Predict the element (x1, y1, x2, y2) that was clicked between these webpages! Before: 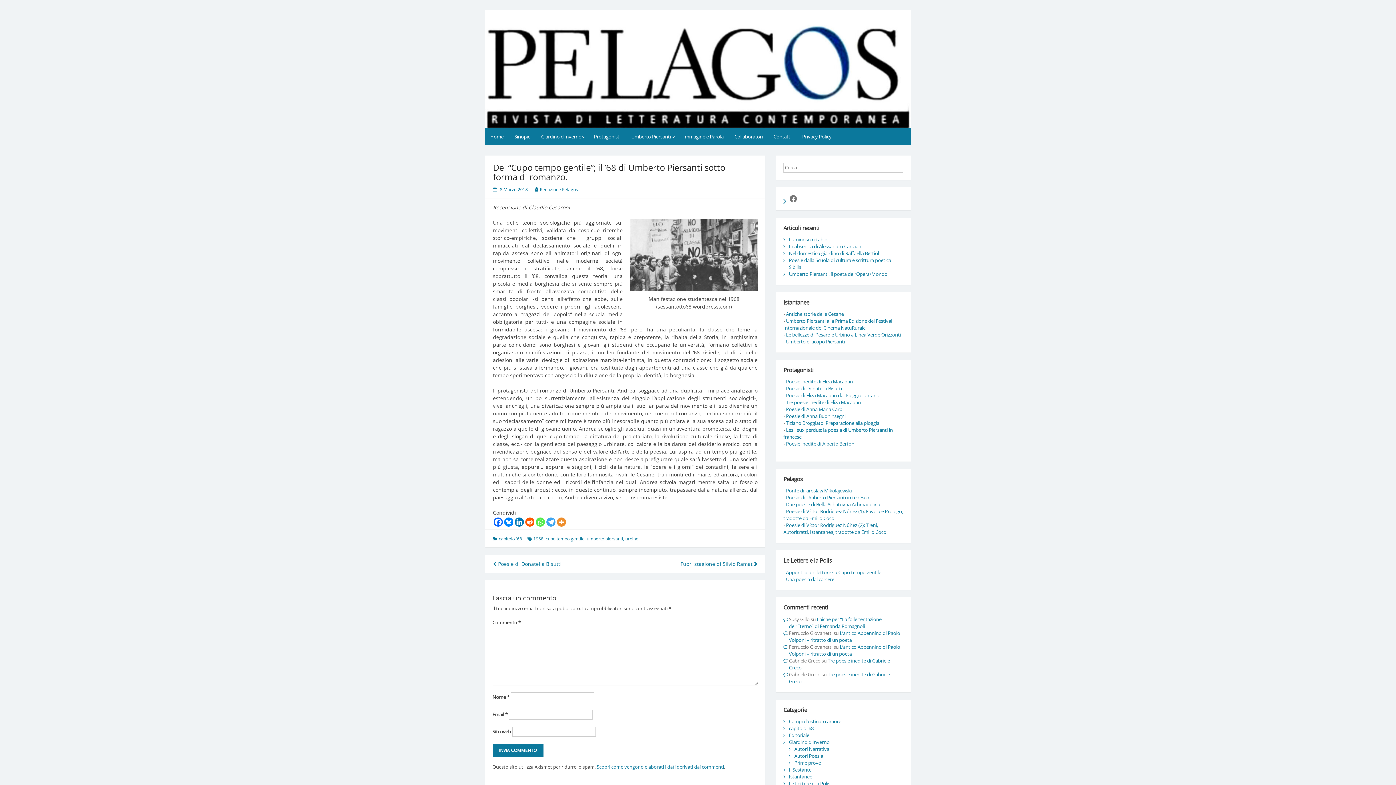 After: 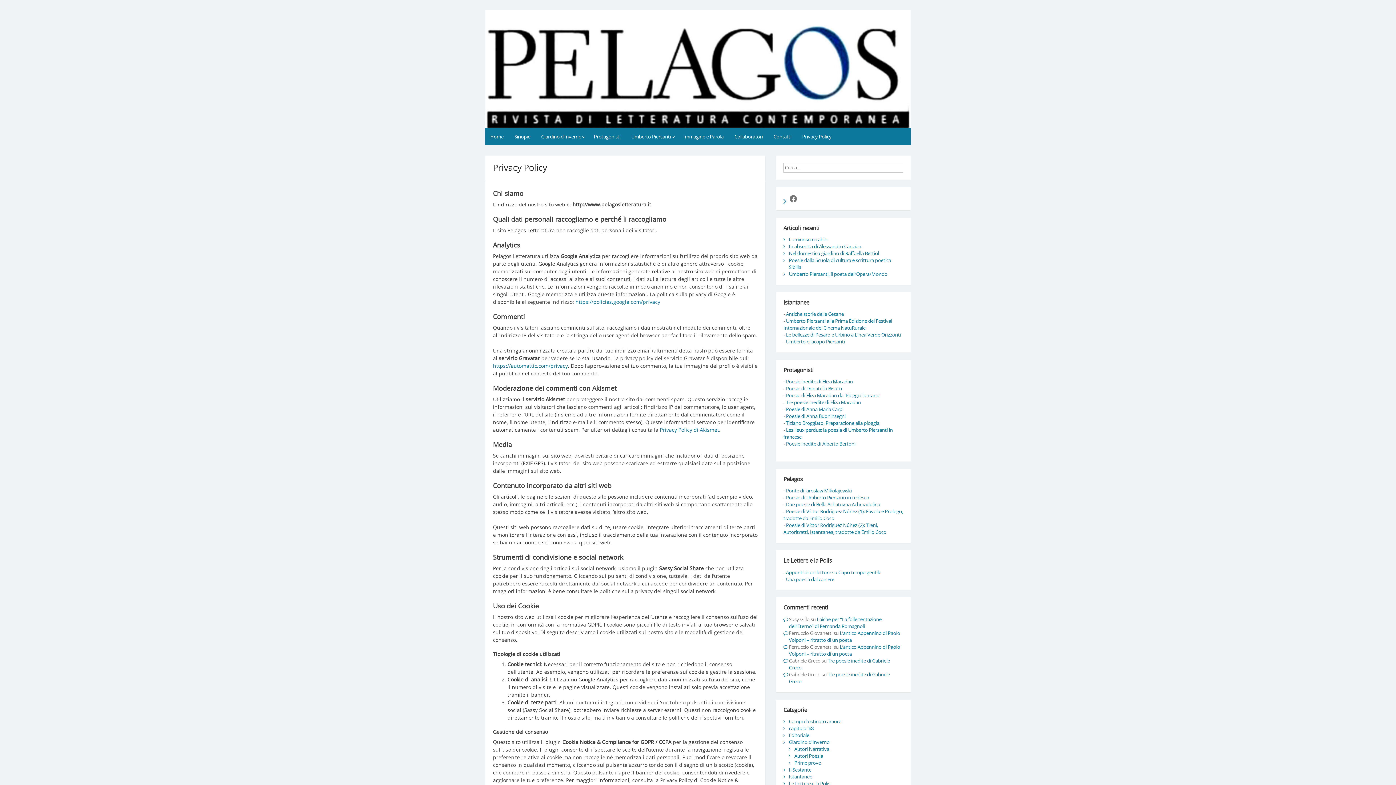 Action: label: Privacy Policy bbox: (797, 128, 836, 145)